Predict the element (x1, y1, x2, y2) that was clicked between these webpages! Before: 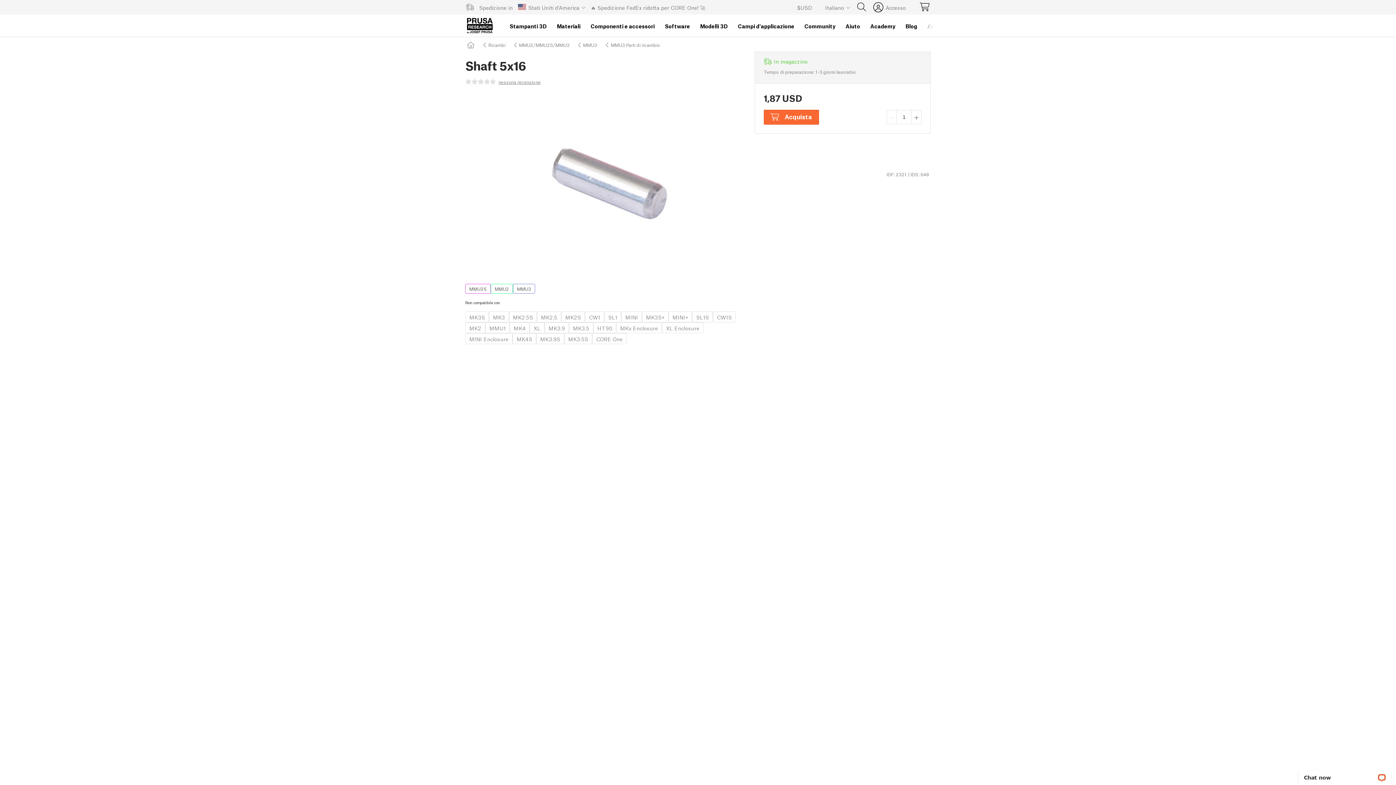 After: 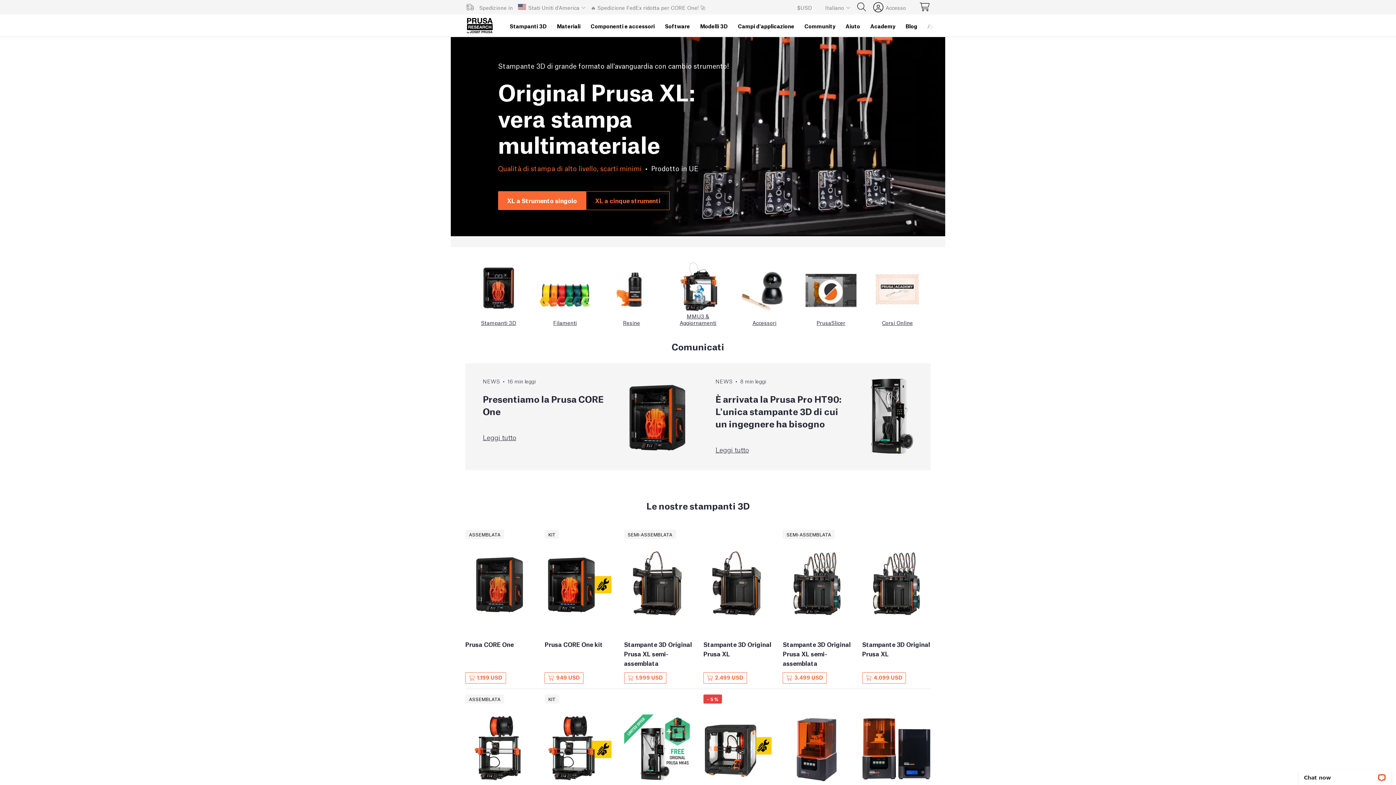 Action: bbox: (460, 14, 499, 36)